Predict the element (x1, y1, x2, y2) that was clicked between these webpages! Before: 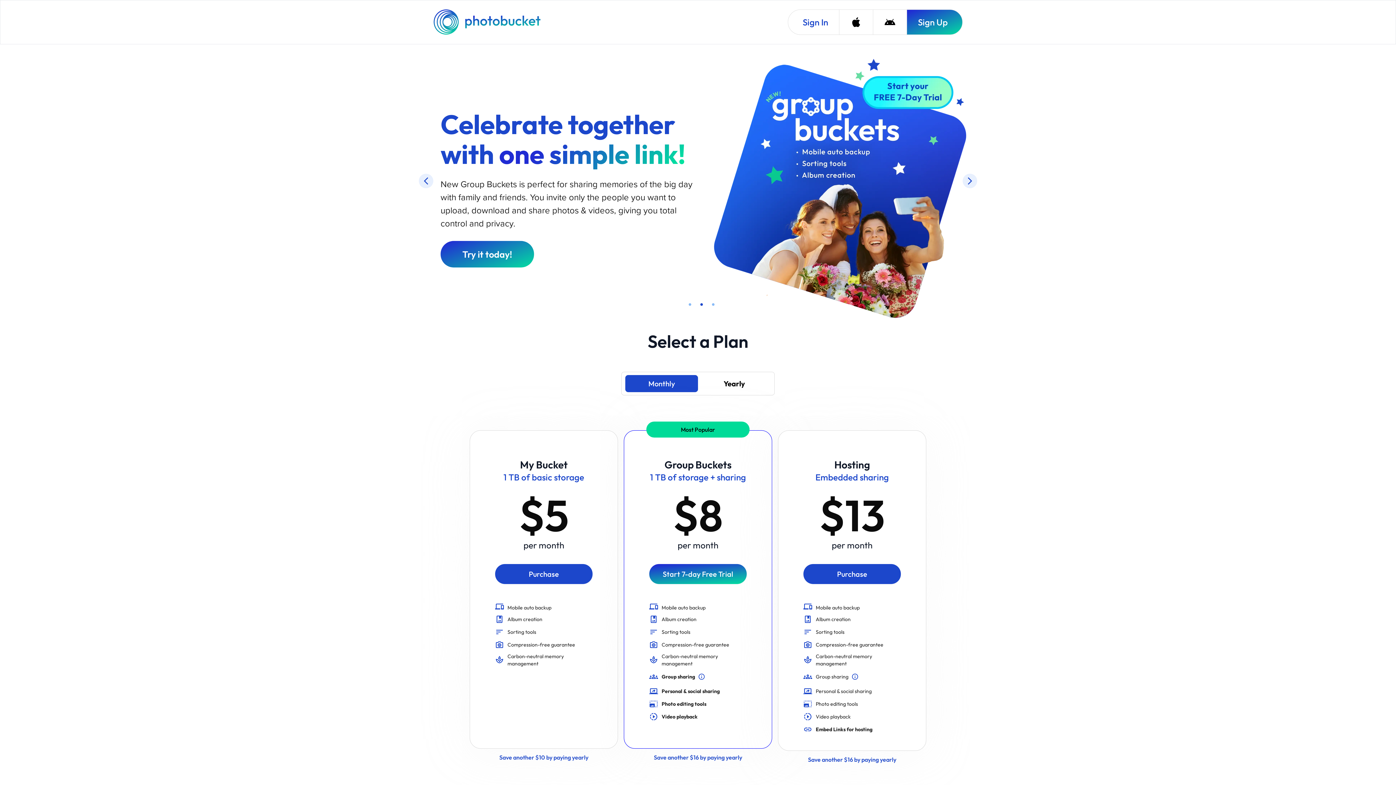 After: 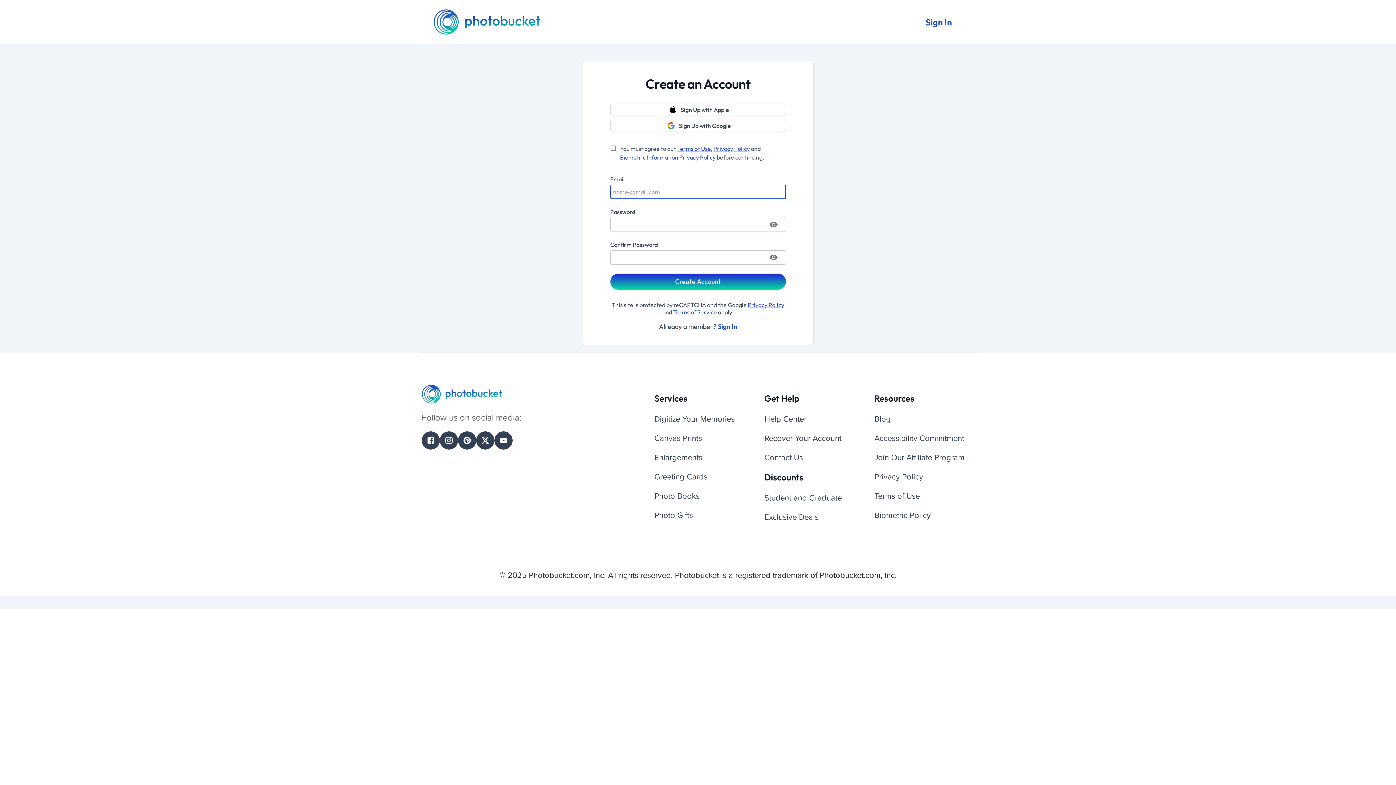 Action: bbox: (495, 463, 592, 483) label: Purchase